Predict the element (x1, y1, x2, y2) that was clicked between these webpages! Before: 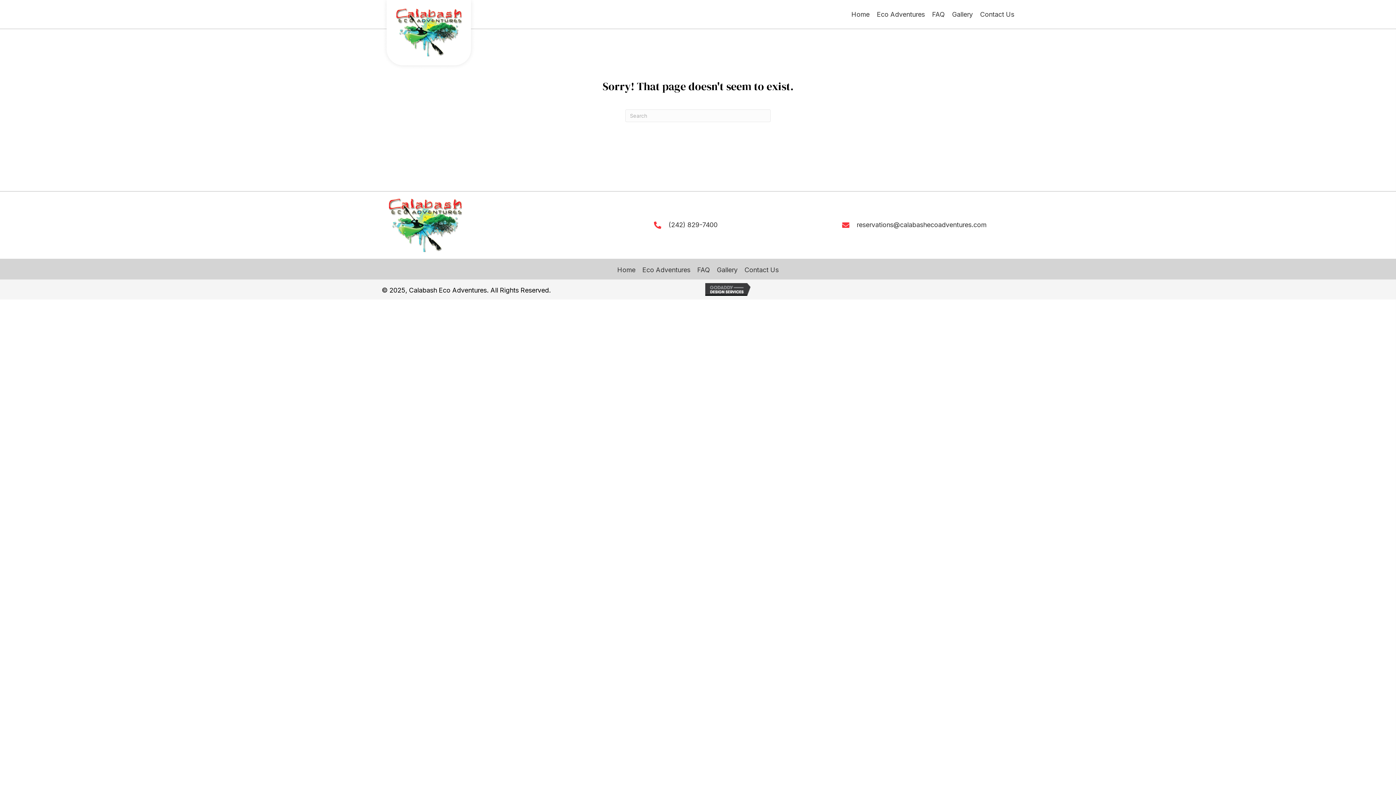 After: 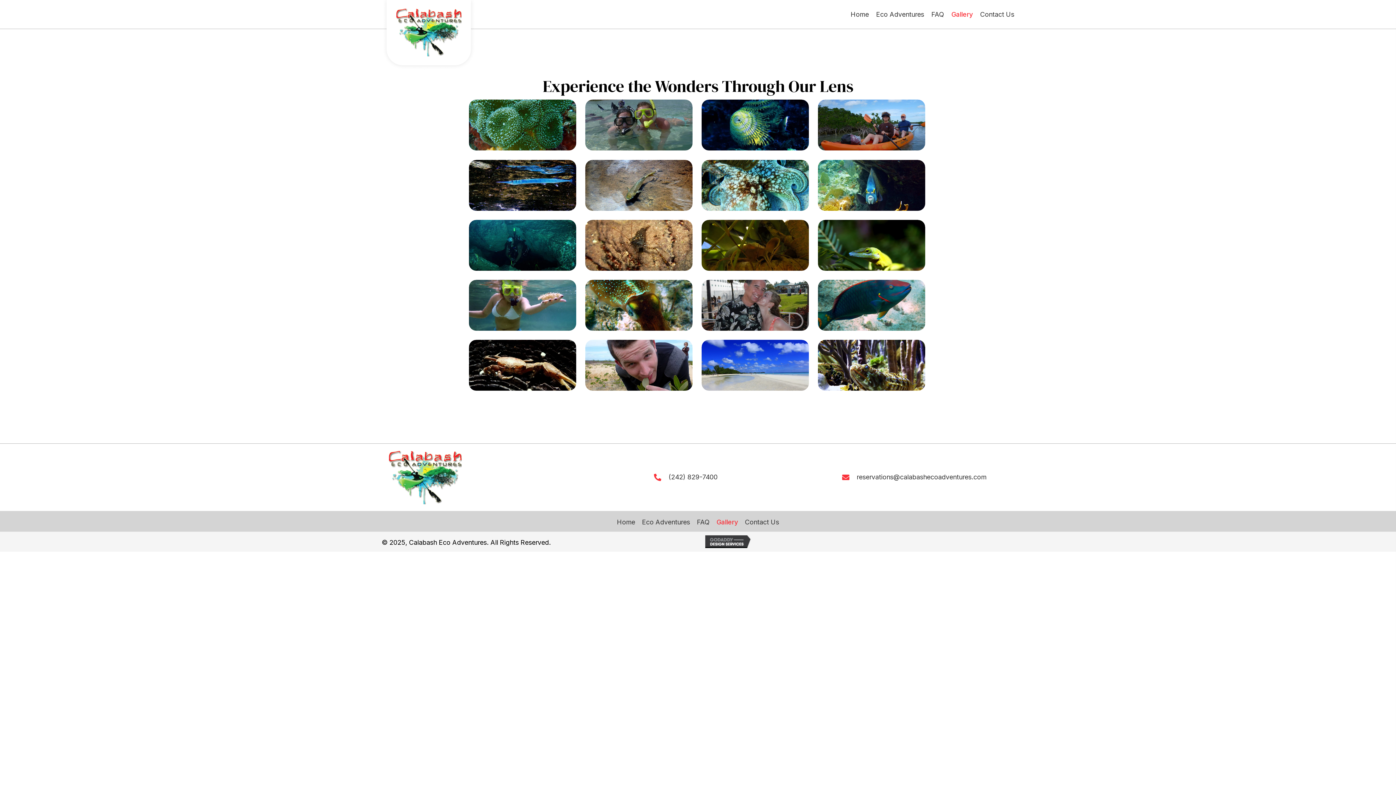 Action: label: Gallery bbox: (713, 264, 741, 275)